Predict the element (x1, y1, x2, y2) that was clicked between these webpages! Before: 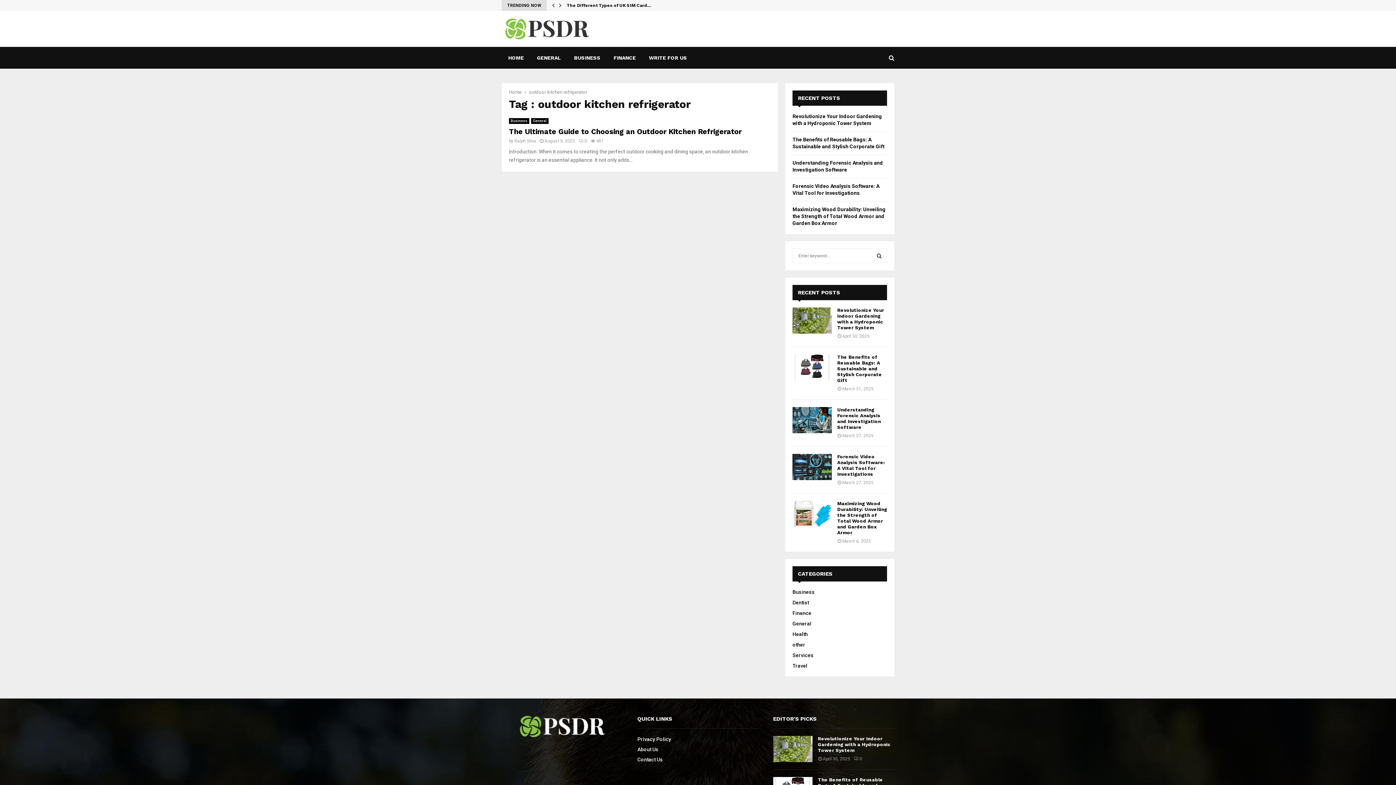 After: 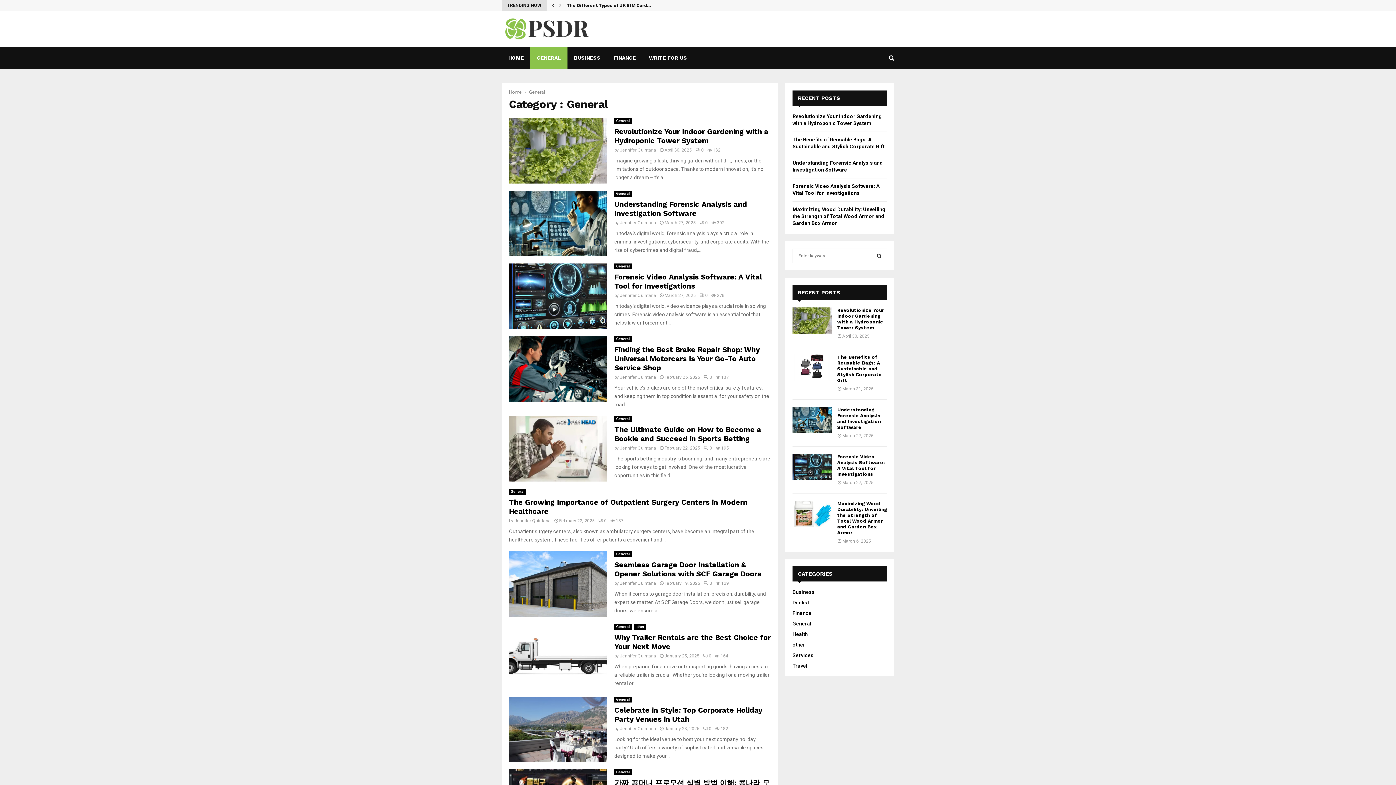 Action: label: GENERAL bbox: (530, 46, 567, 68)